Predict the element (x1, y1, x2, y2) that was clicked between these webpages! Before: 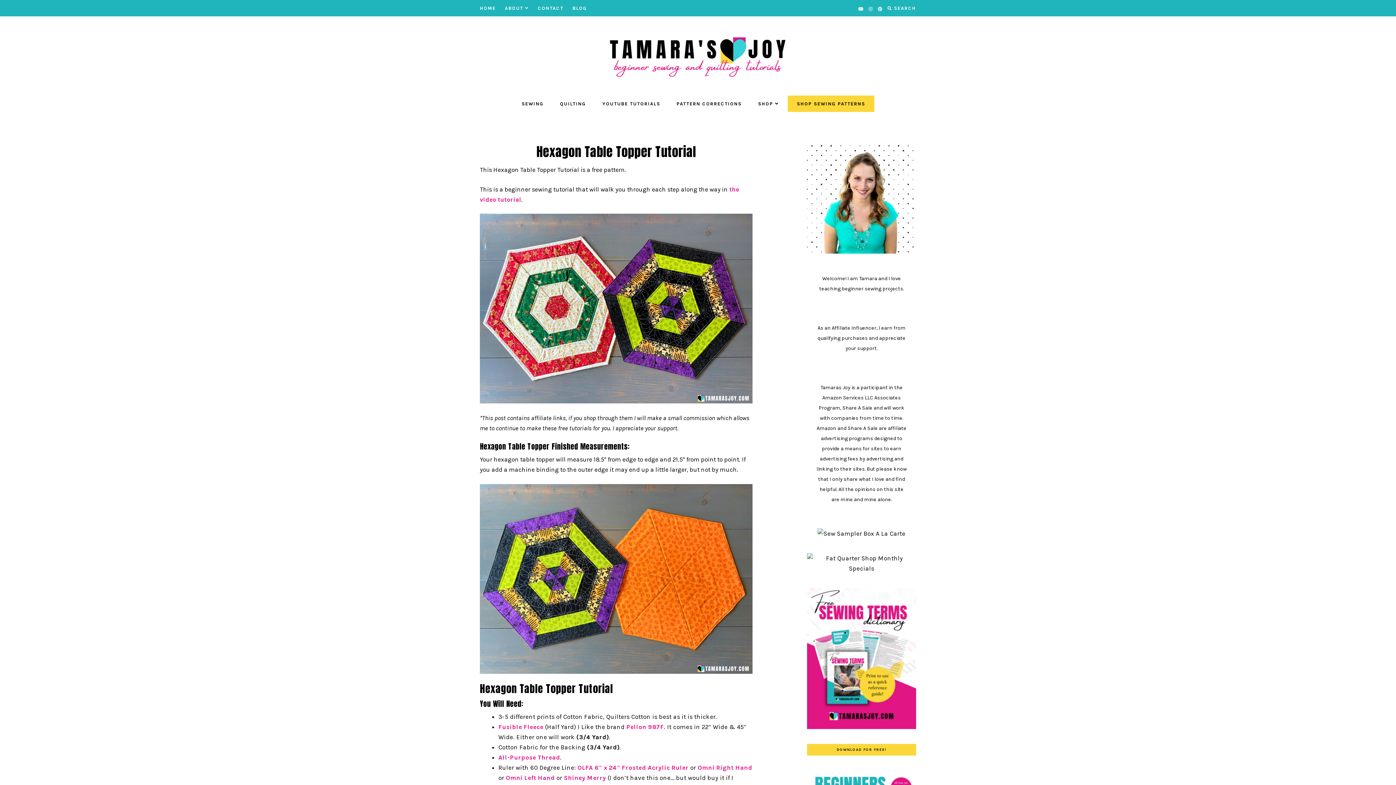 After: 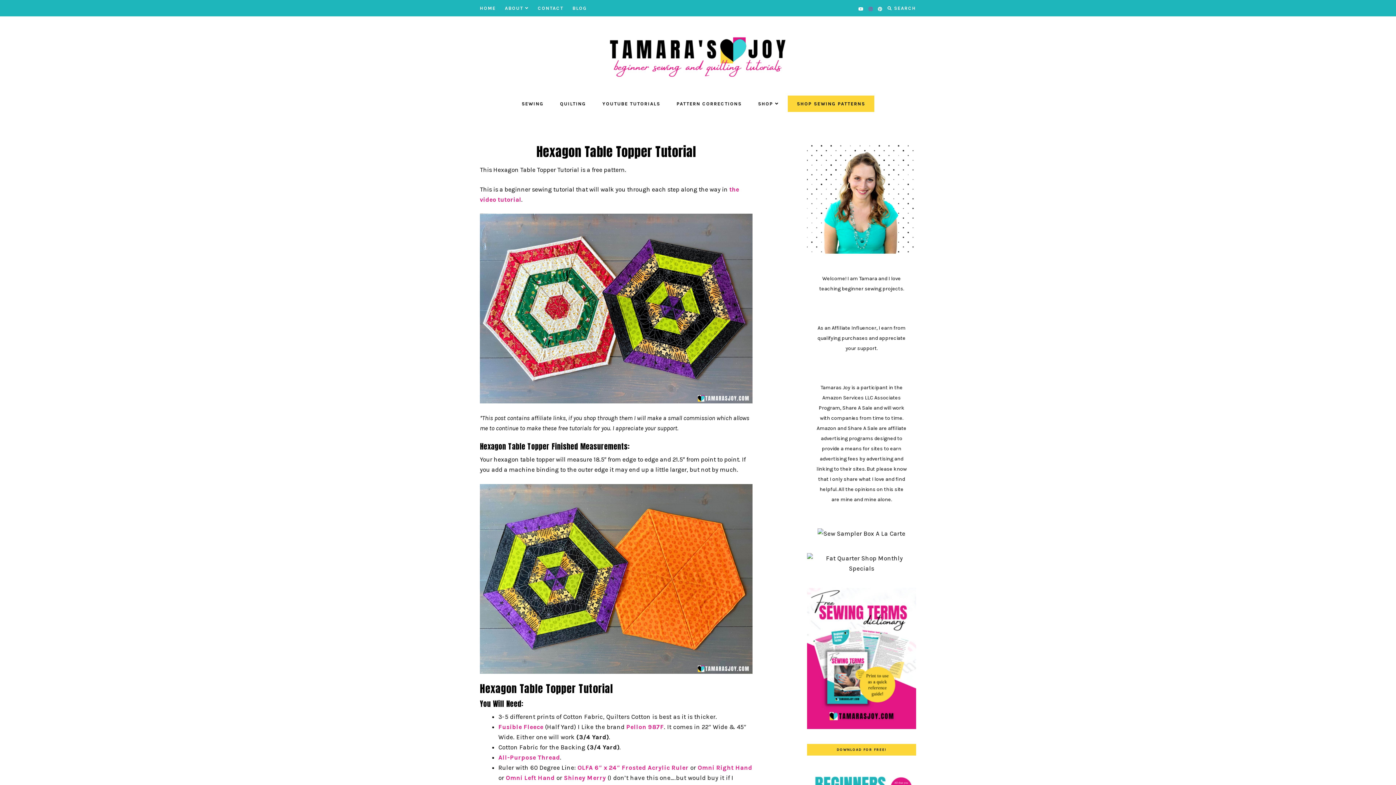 Action: bbox: (868, 3, 873, 13)